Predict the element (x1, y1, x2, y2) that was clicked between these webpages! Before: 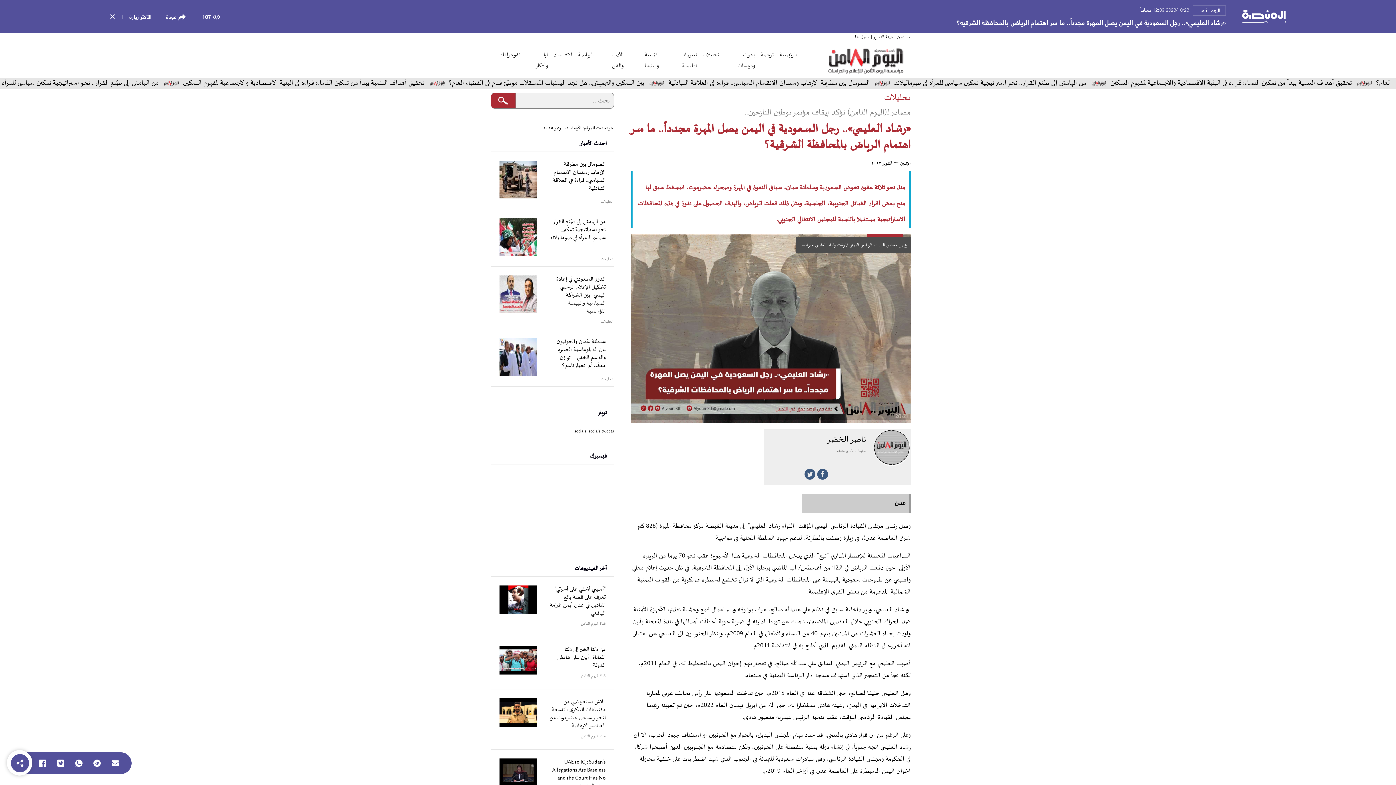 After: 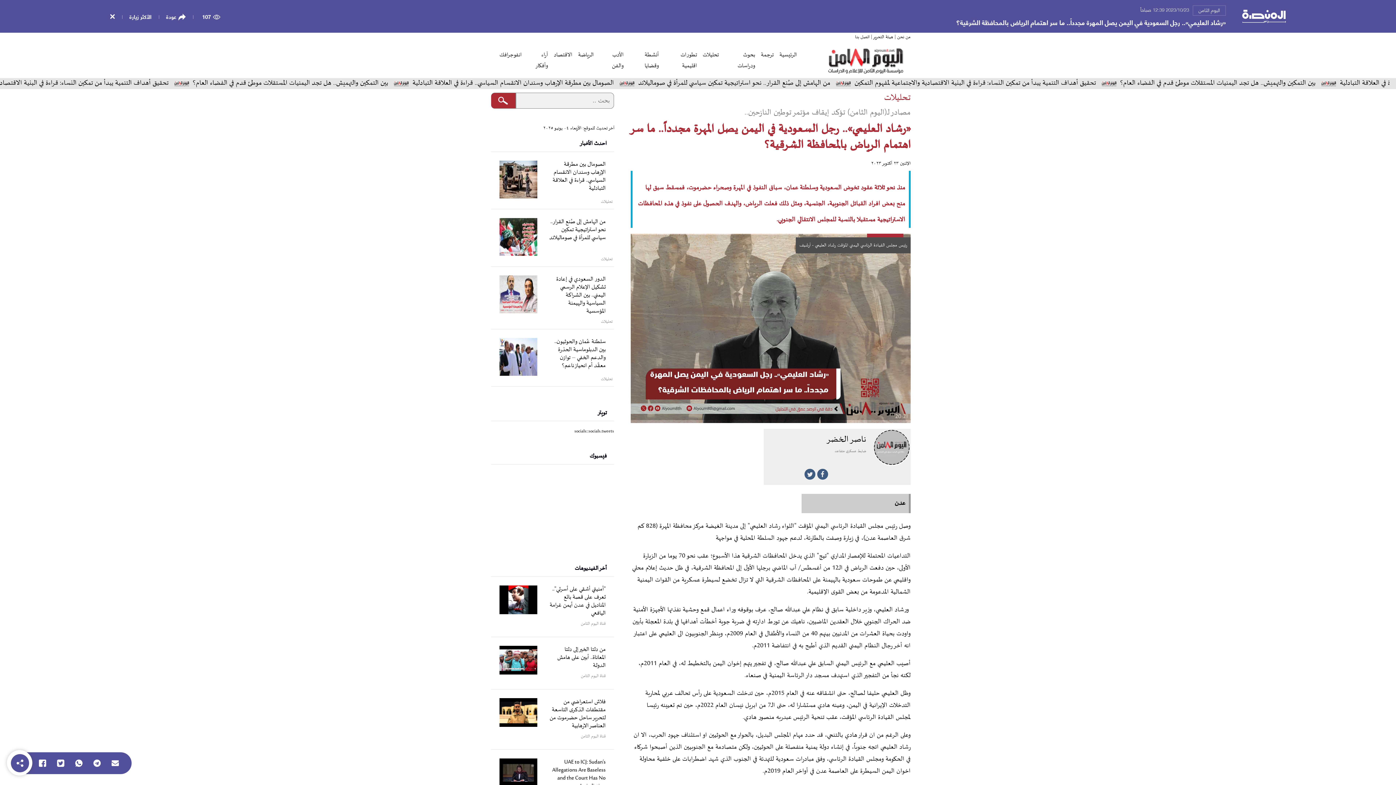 Action: bbox: (38, 760, 46, 767)